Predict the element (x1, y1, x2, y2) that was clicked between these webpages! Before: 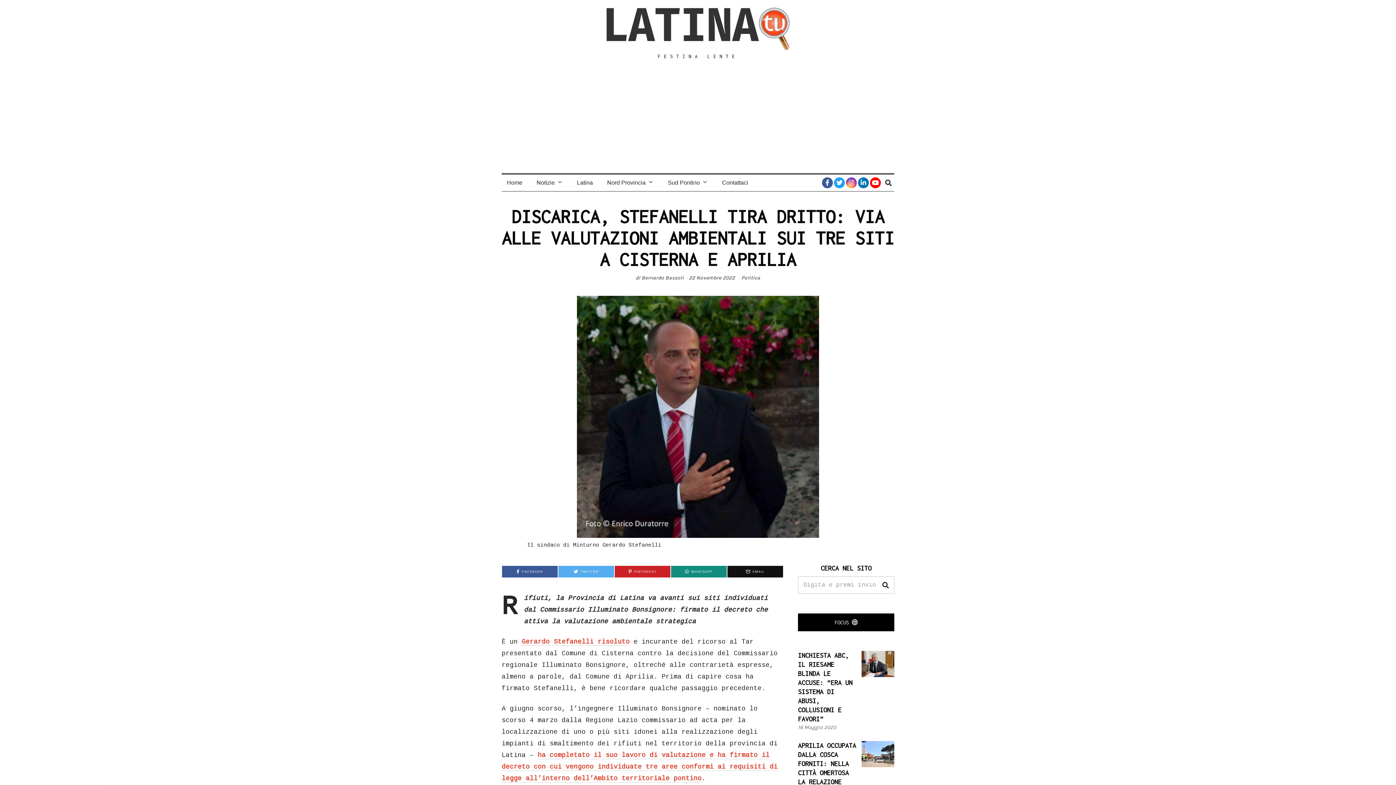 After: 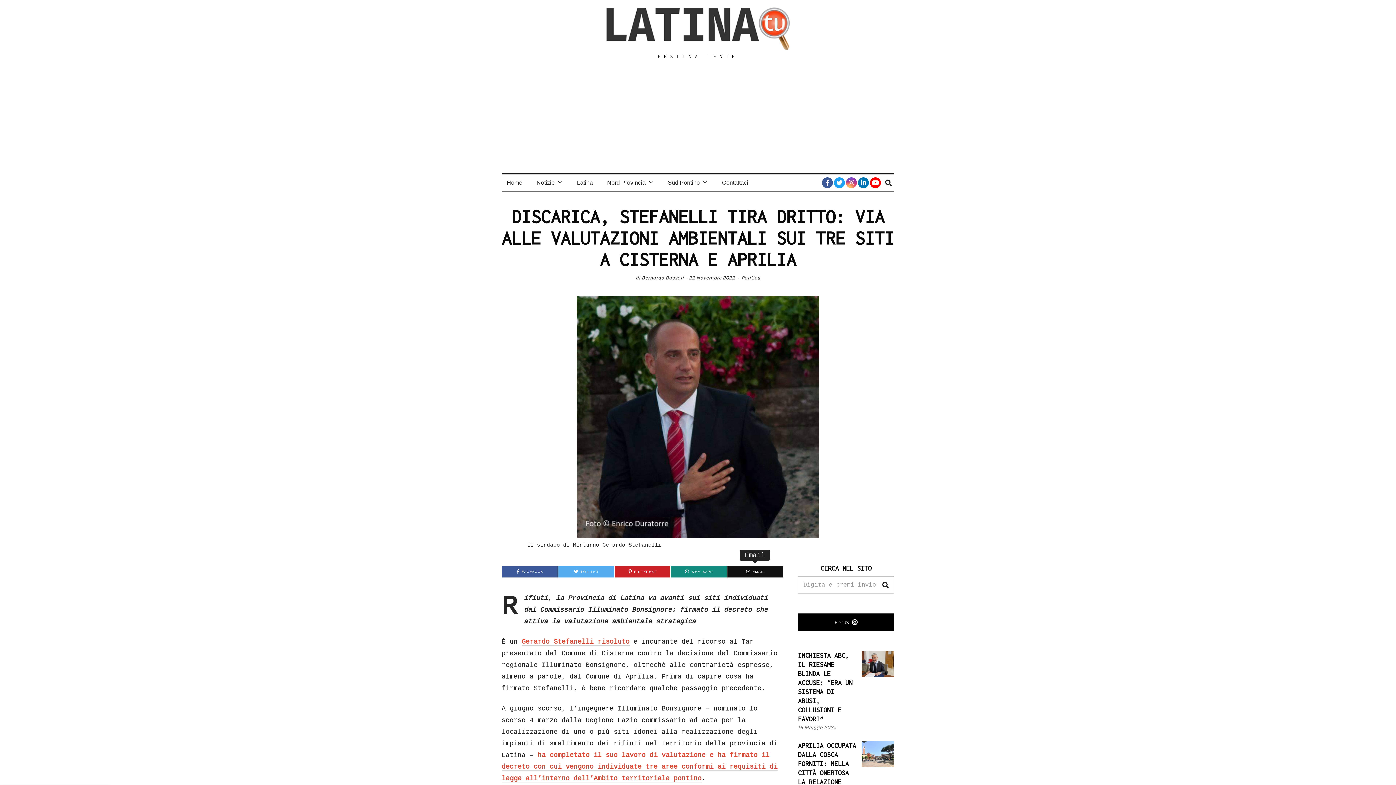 Action: label: EMAIL bbox: (727, 566, 783, 577)